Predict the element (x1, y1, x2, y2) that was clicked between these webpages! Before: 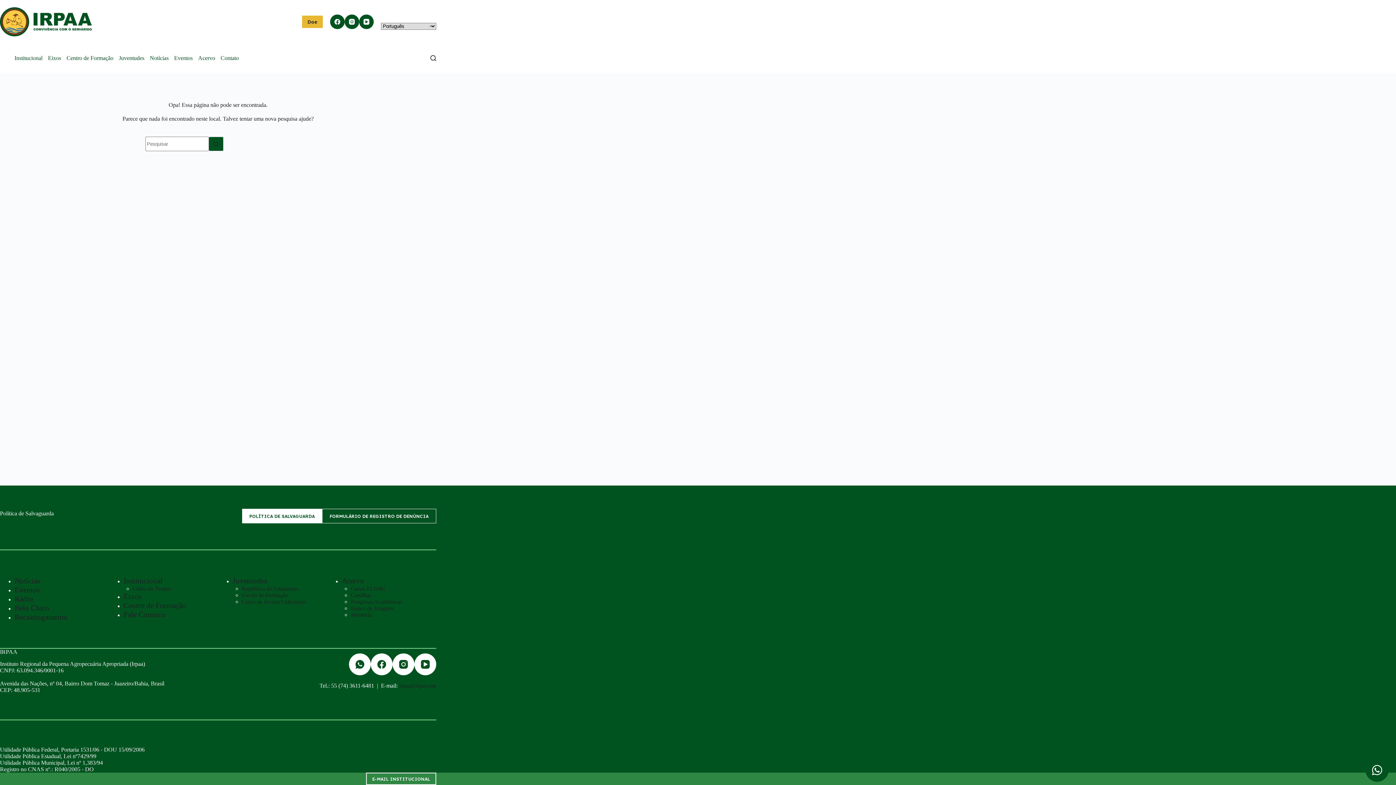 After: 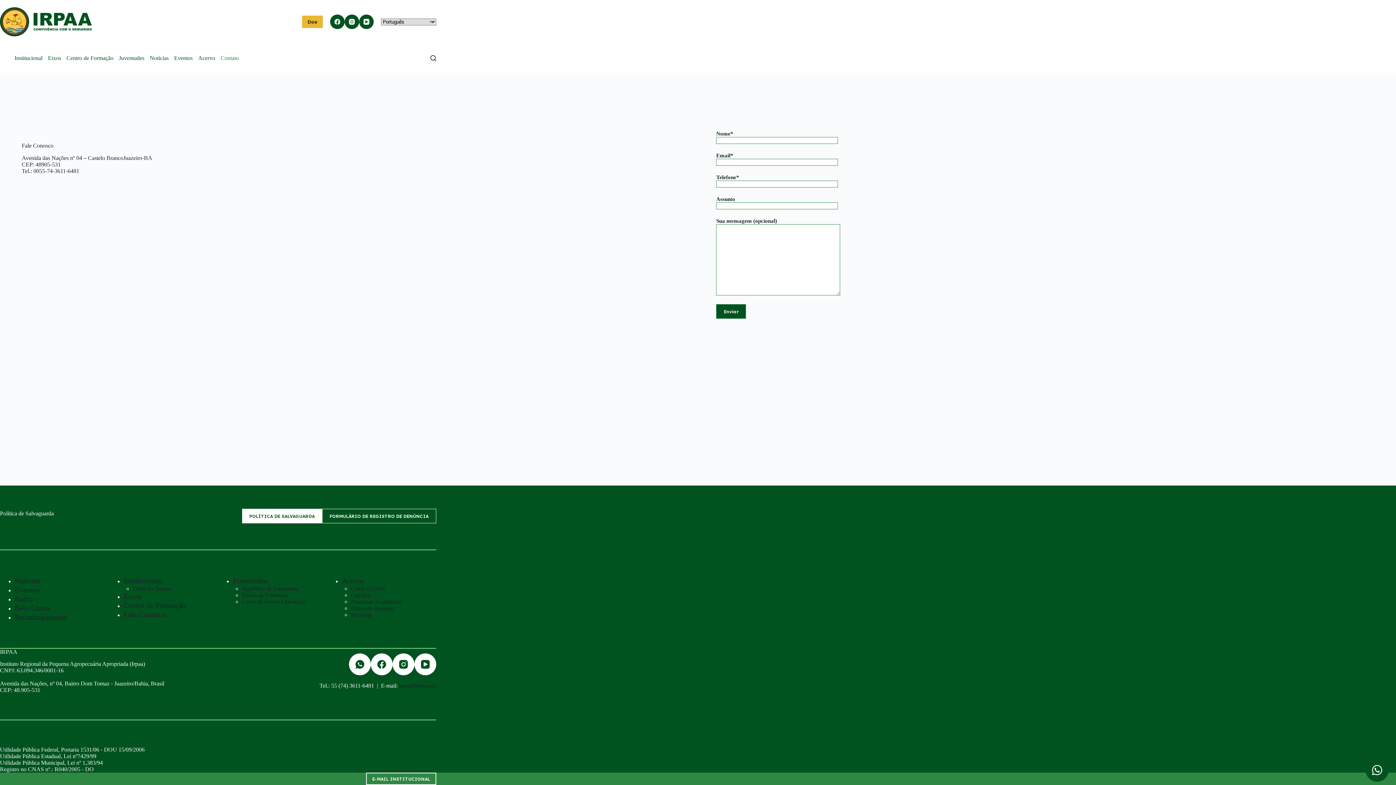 Action: bbox: (218, 43, 241, 72) label: Contato